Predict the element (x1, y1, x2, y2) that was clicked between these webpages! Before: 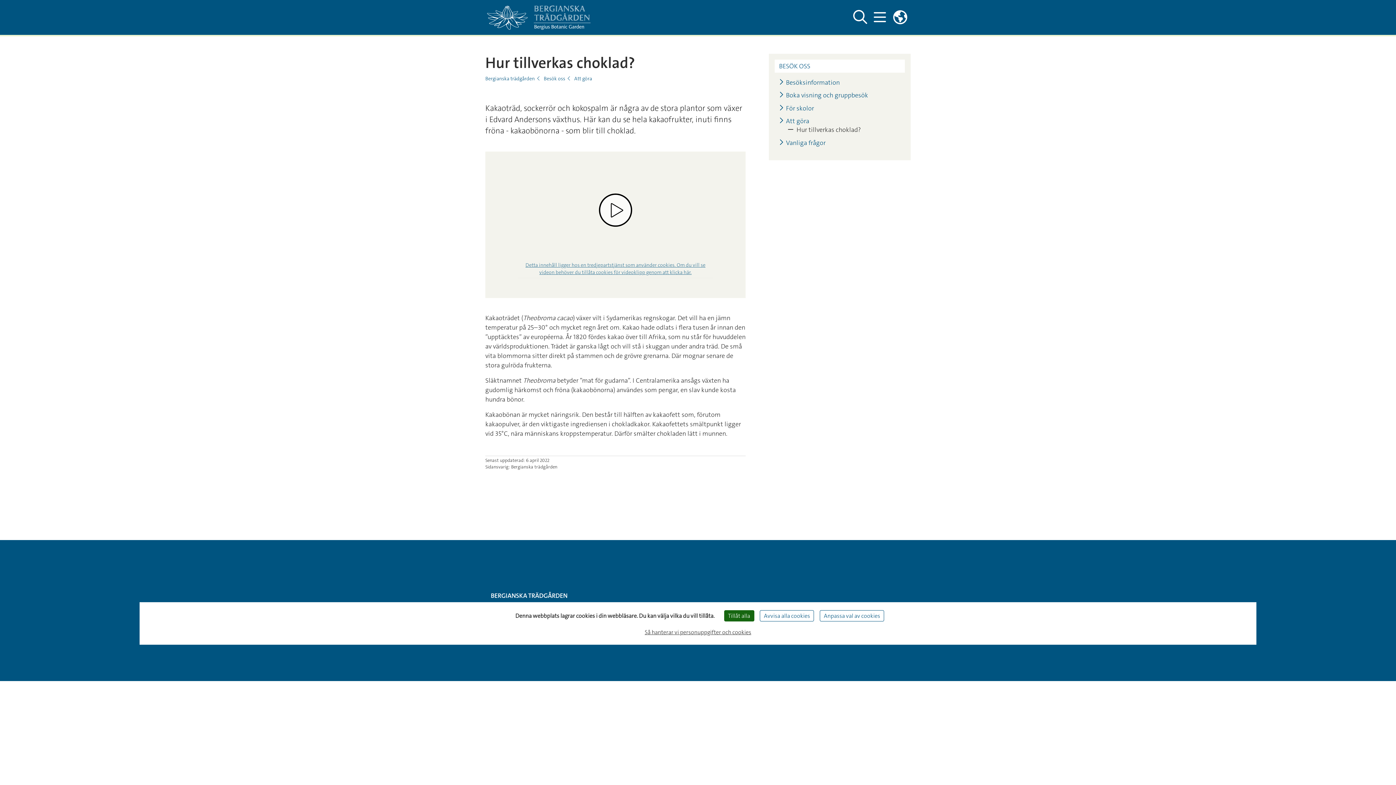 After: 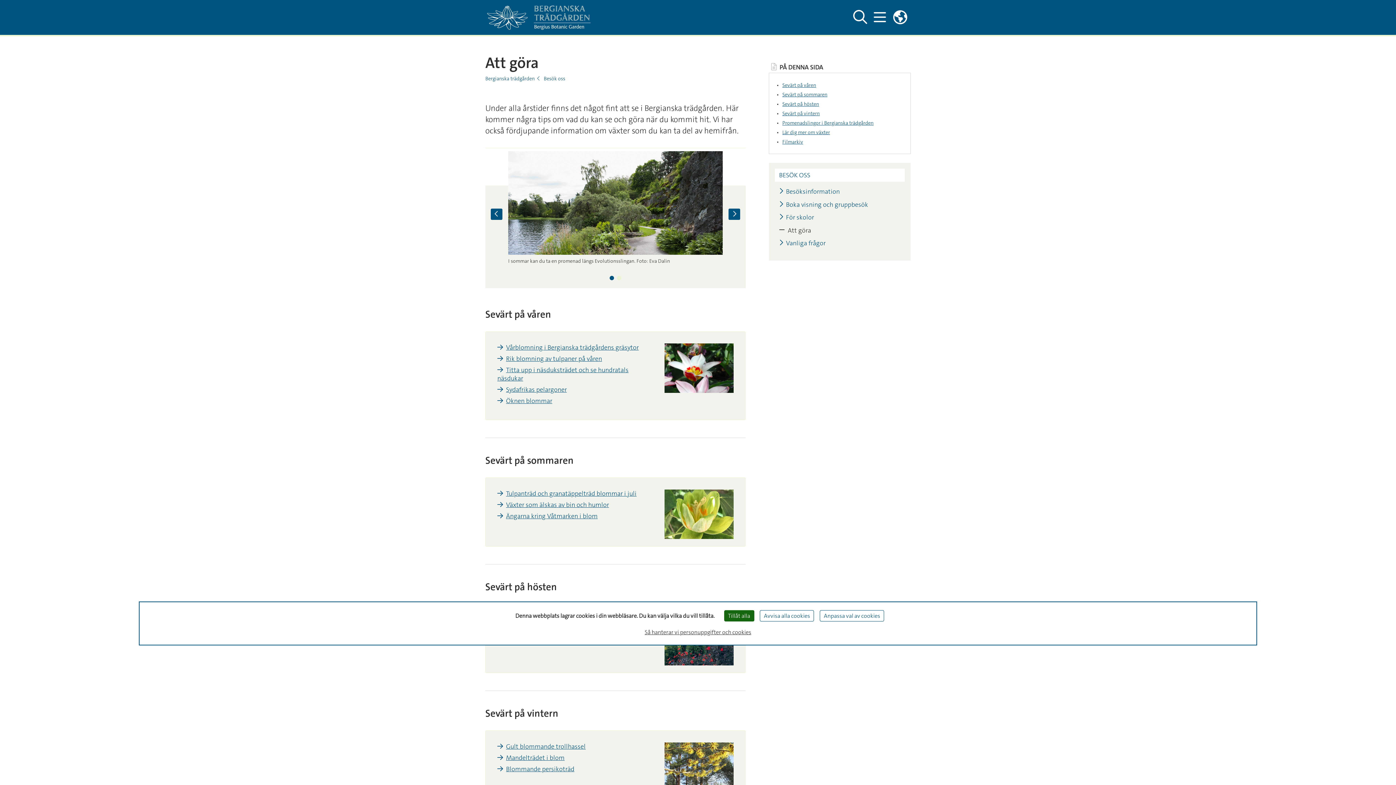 Action: label: Att göra bbox: (779, 117, 809, 124)